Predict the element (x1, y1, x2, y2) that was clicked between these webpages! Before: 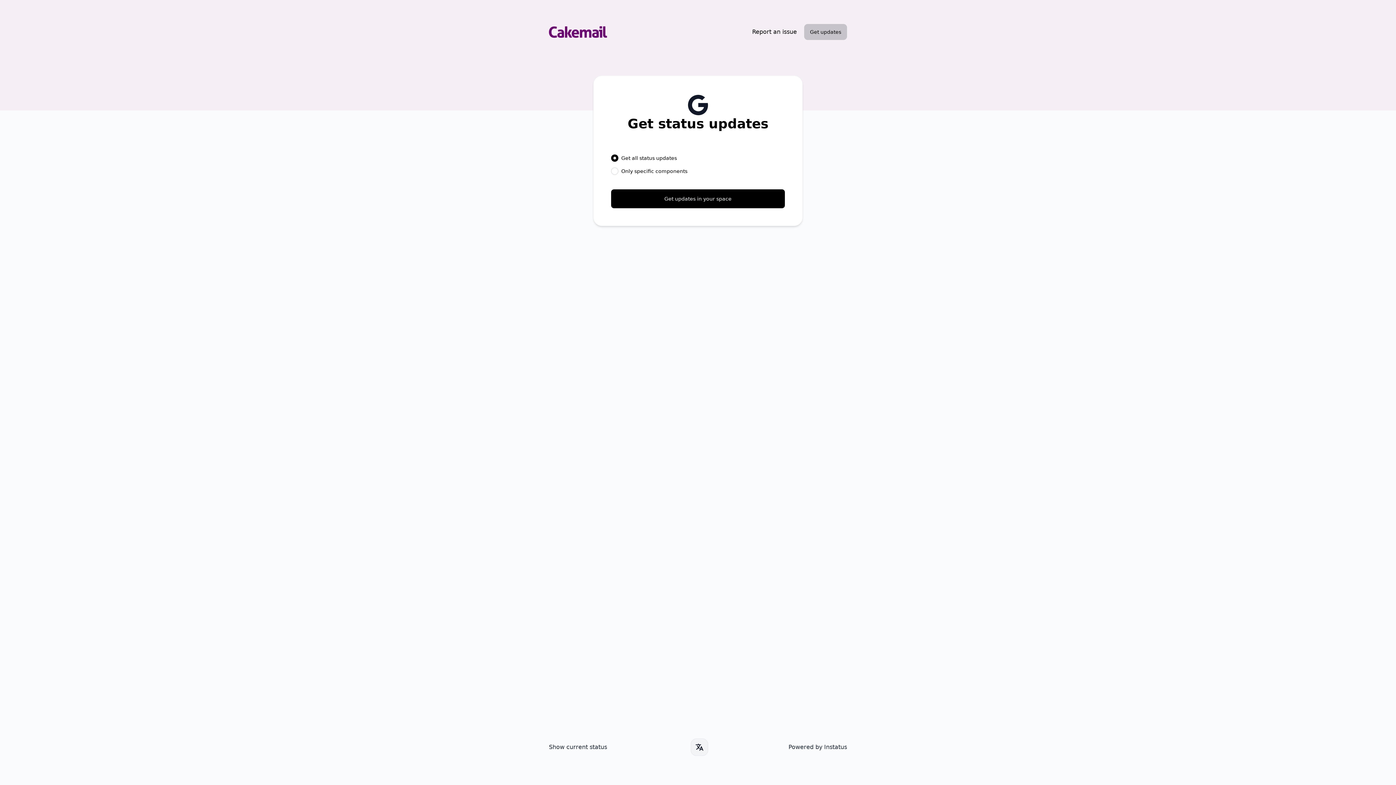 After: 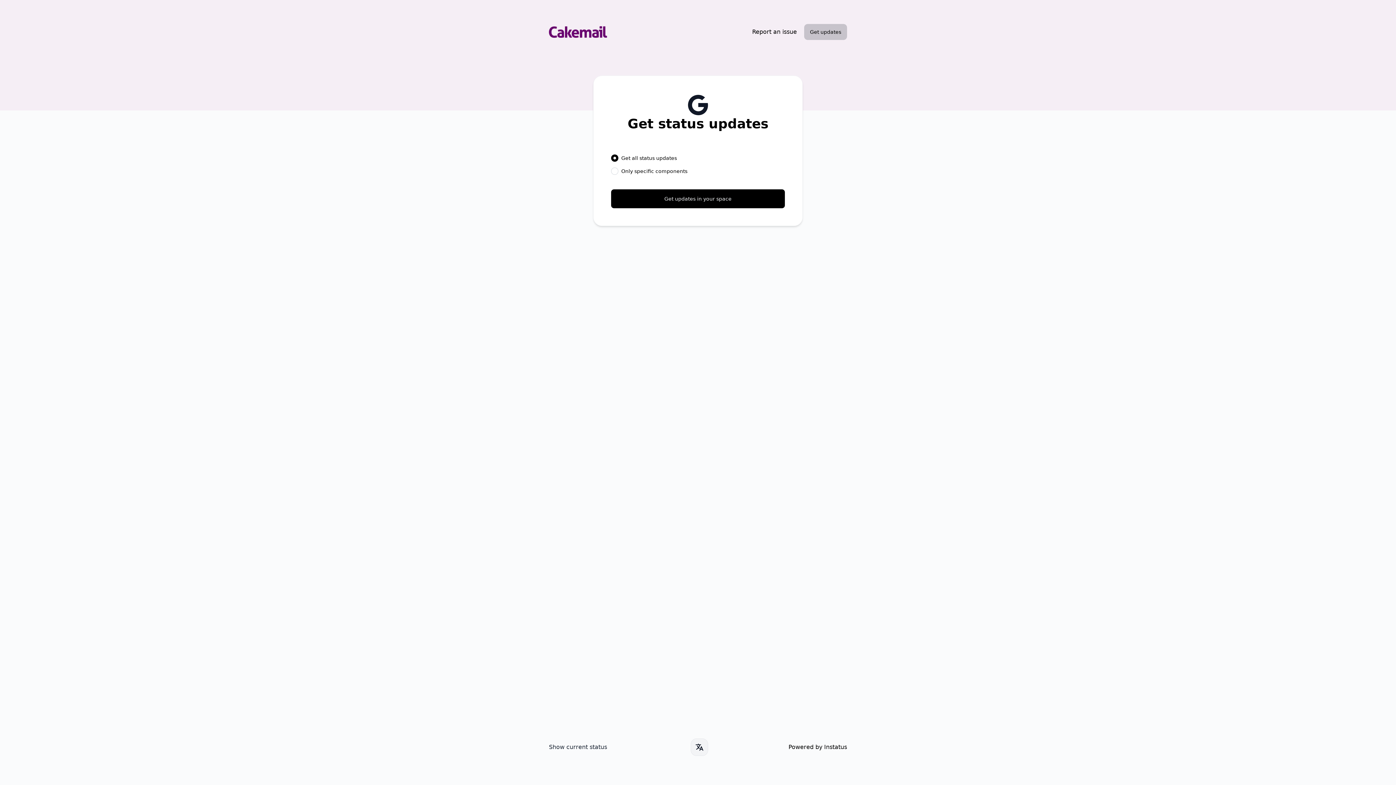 Action: bbox: (788, 743, 847, 752) label: Powered by Instatus